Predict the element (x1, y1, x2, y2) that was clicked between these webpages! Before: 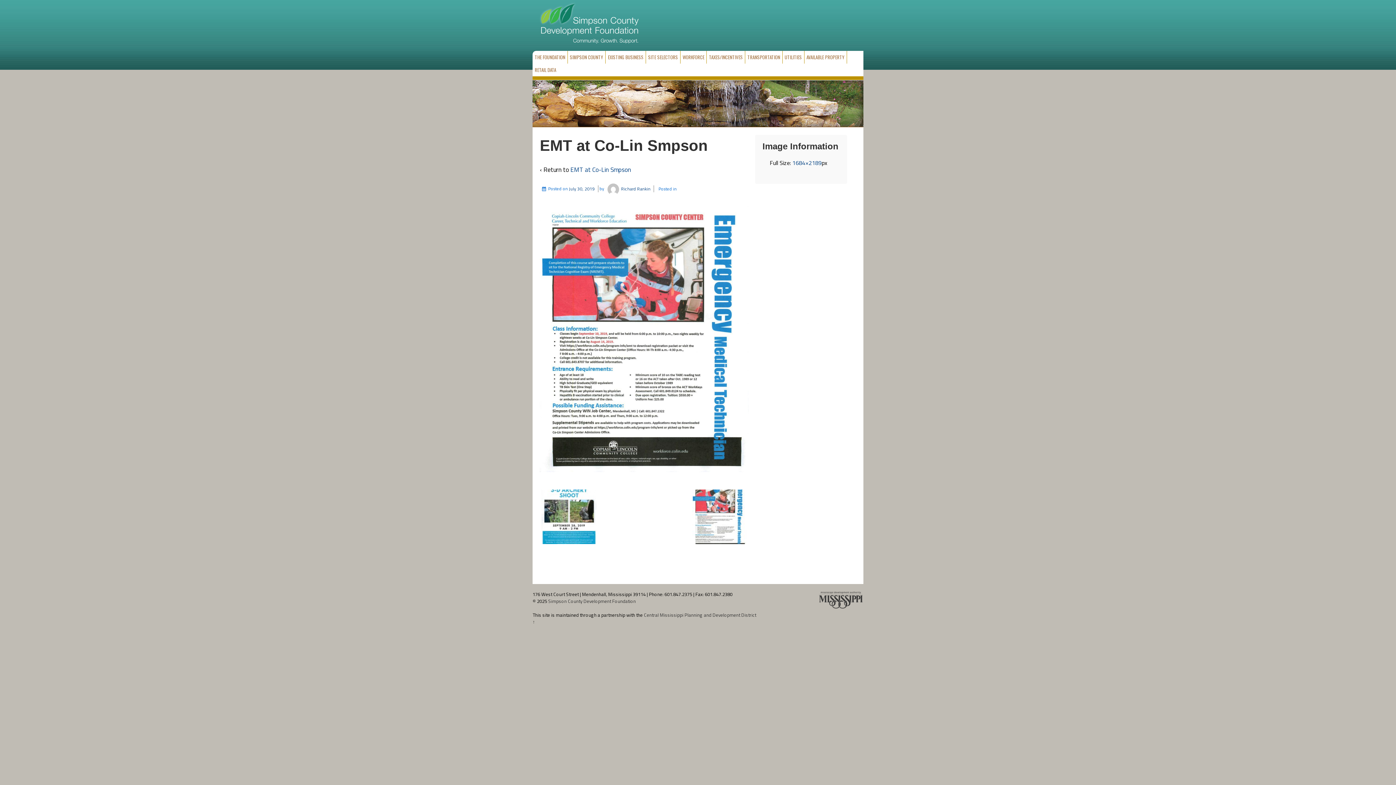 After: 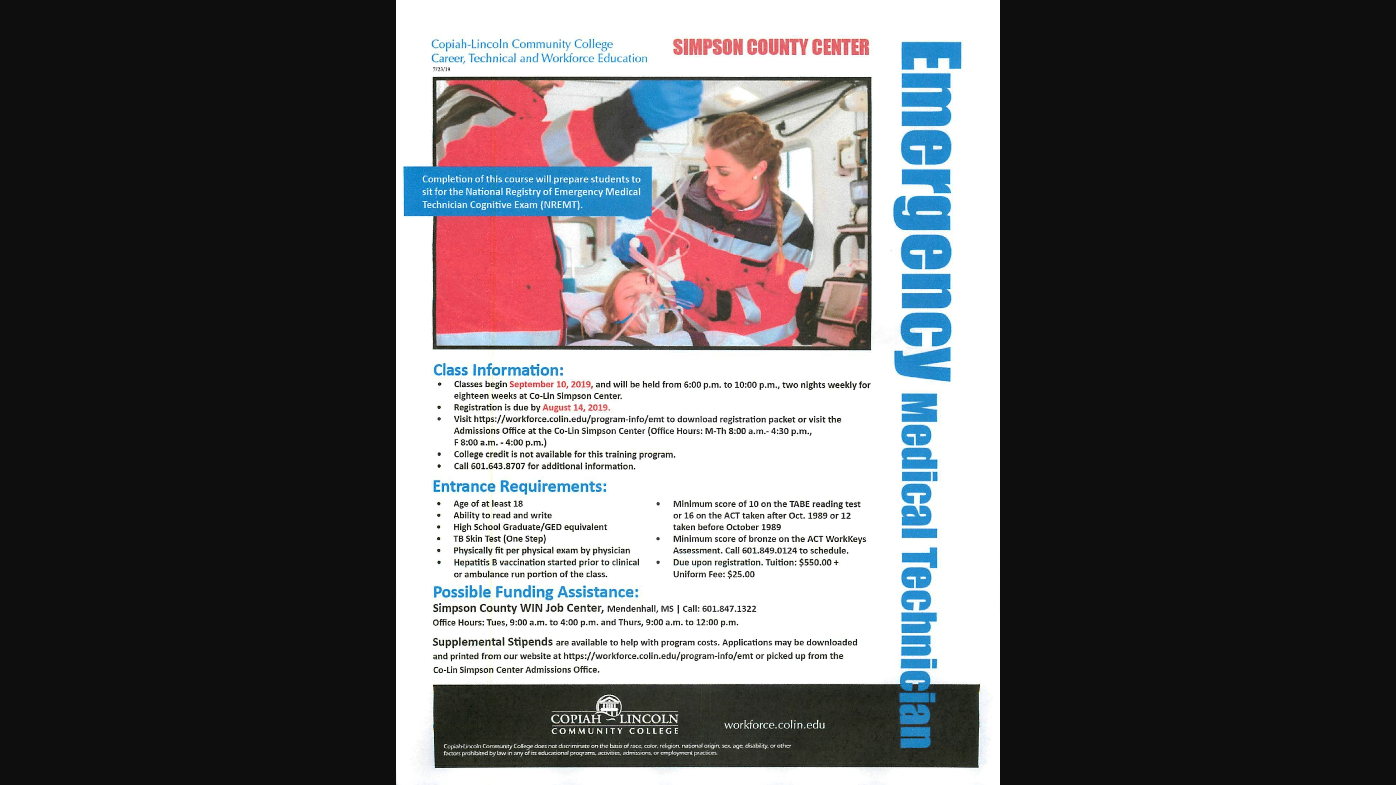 Action: bbox: (792, 157, 821, 168) label: 1684×2189